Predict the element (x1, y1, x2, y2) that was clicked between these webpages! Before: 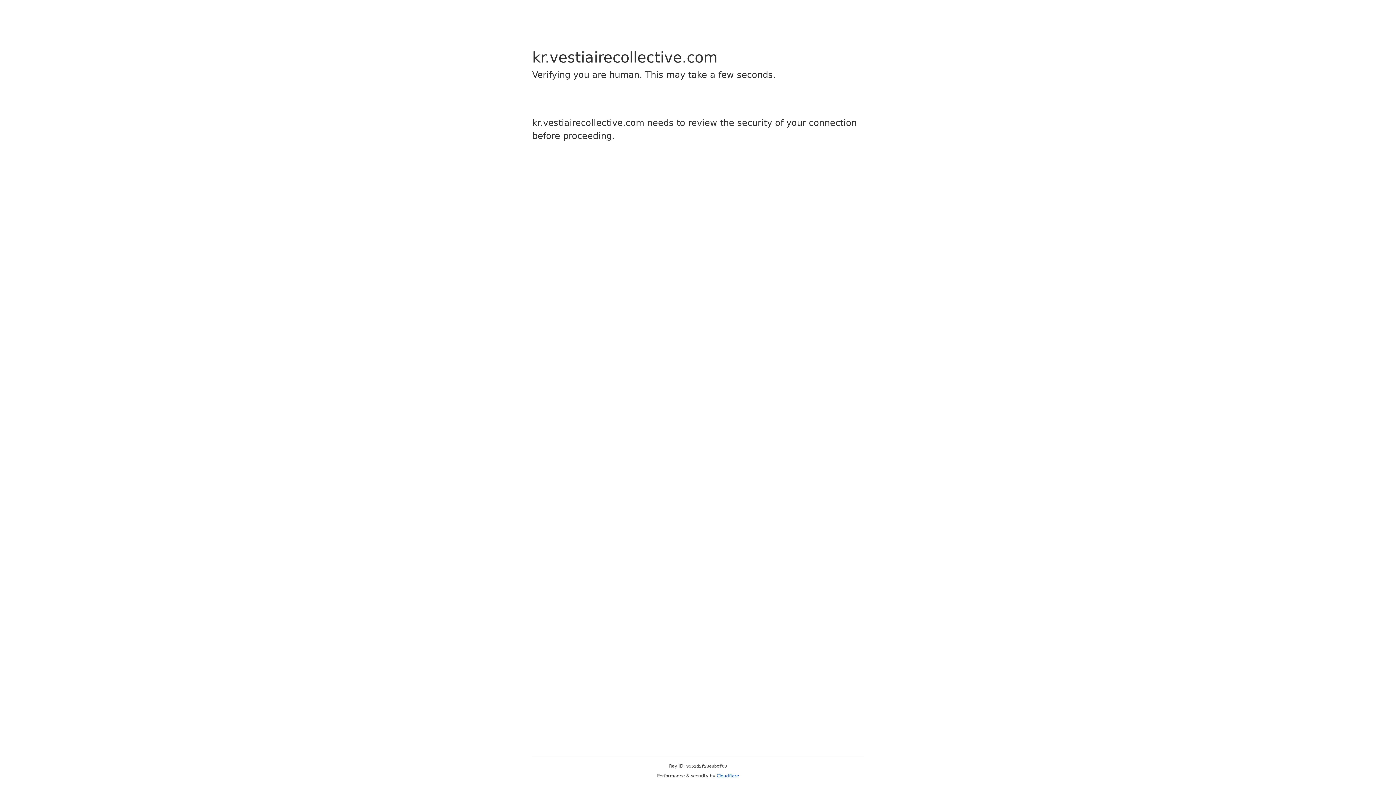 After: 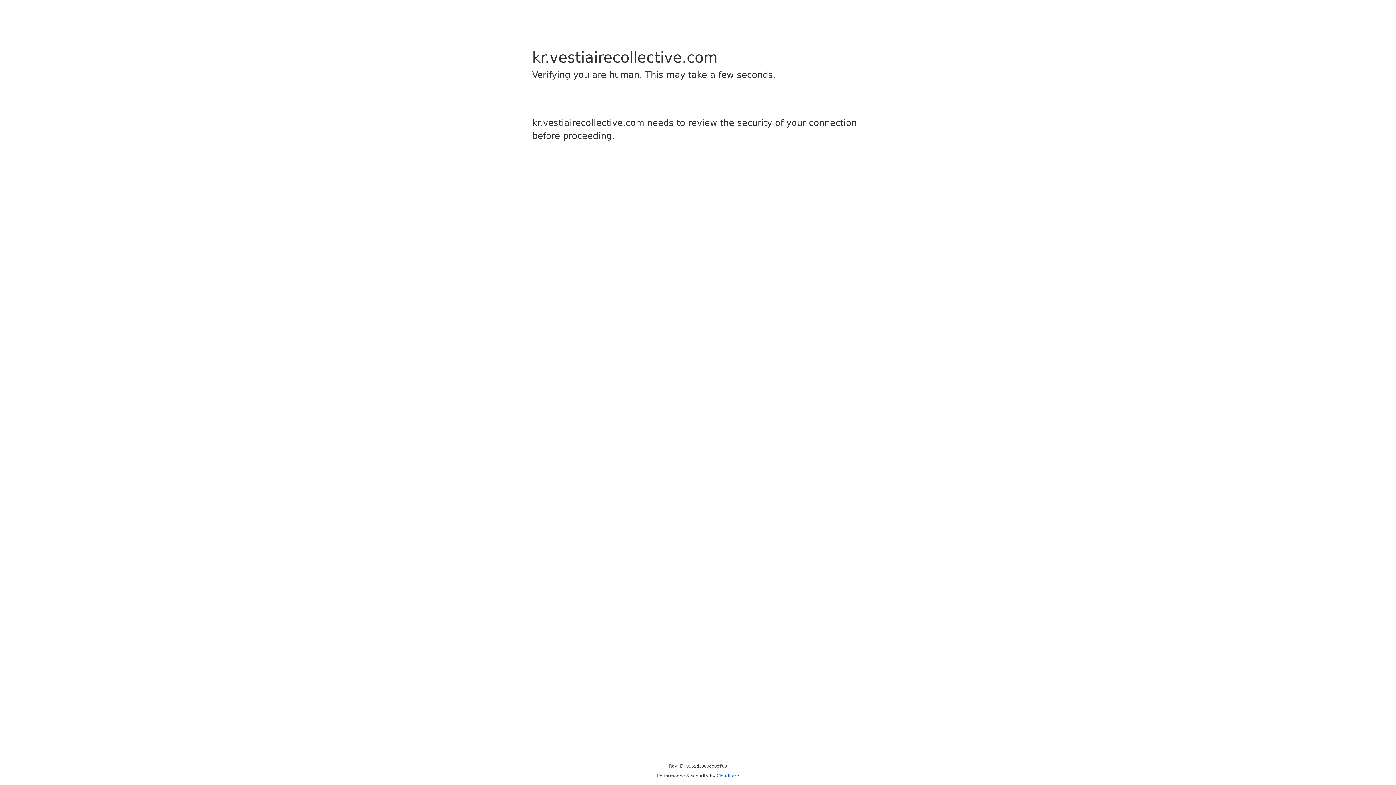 Action: label: Cloudflare bbox: (716, 773, 739, 778)